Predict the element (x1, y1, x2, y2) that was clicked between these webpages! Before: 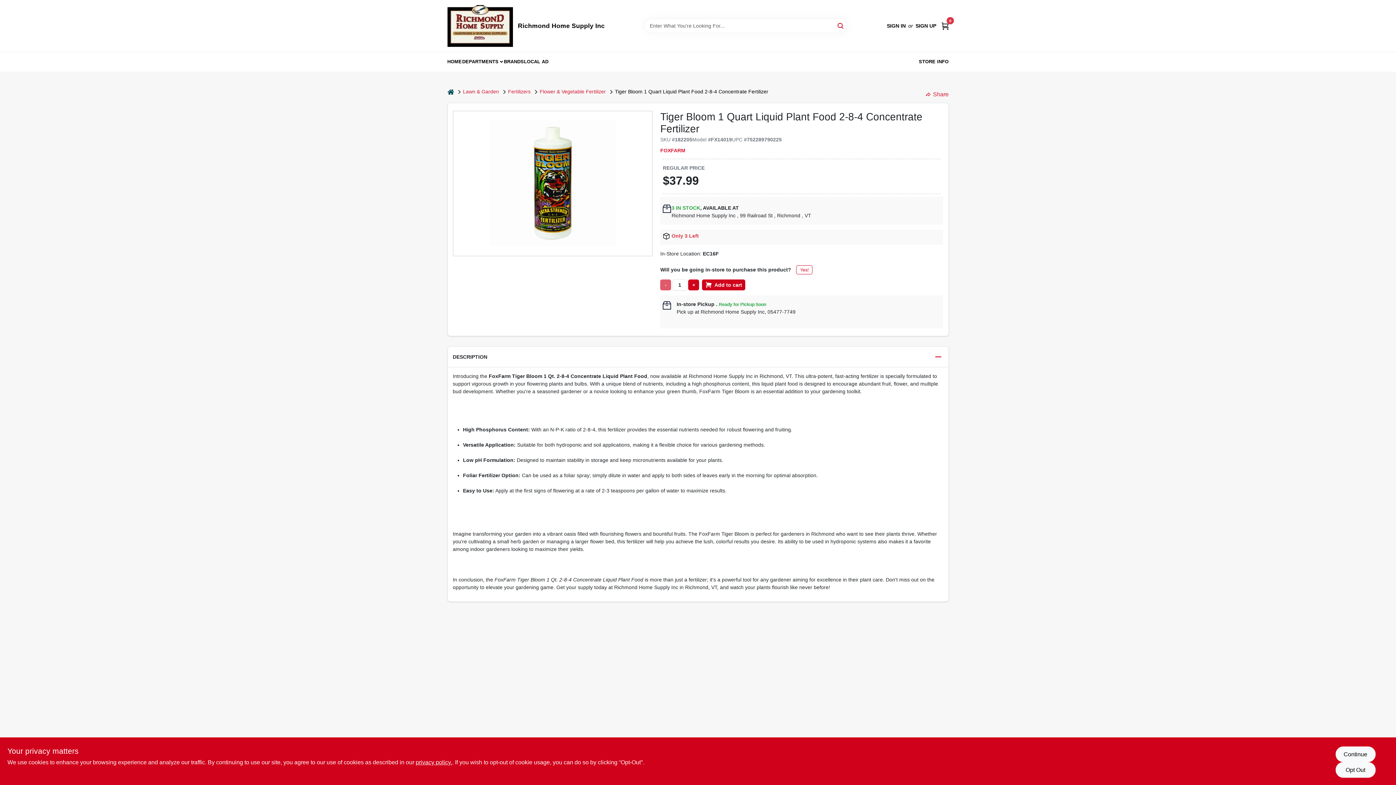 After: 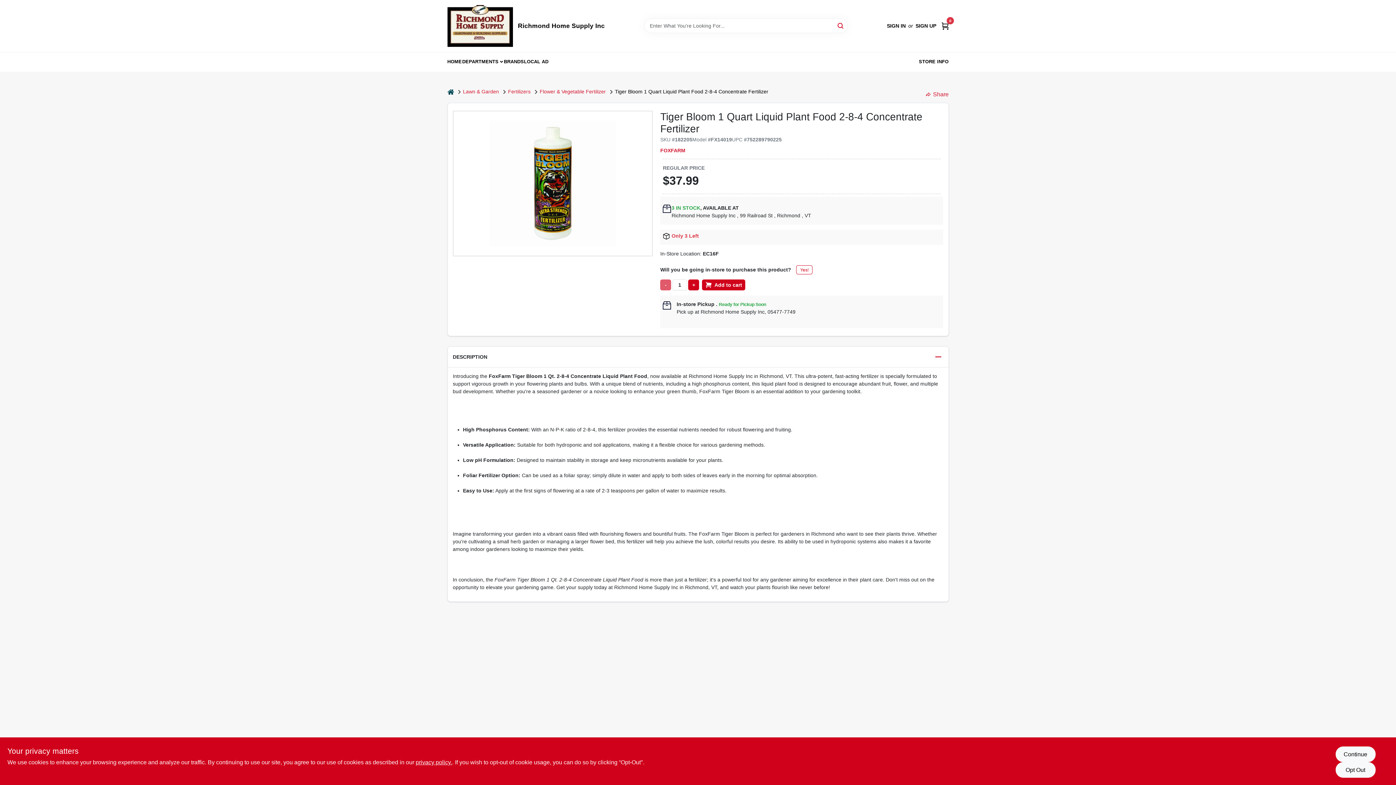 Action: bbox: (447, 5, 512, 46) label: Richmond Home Supply Inc Home